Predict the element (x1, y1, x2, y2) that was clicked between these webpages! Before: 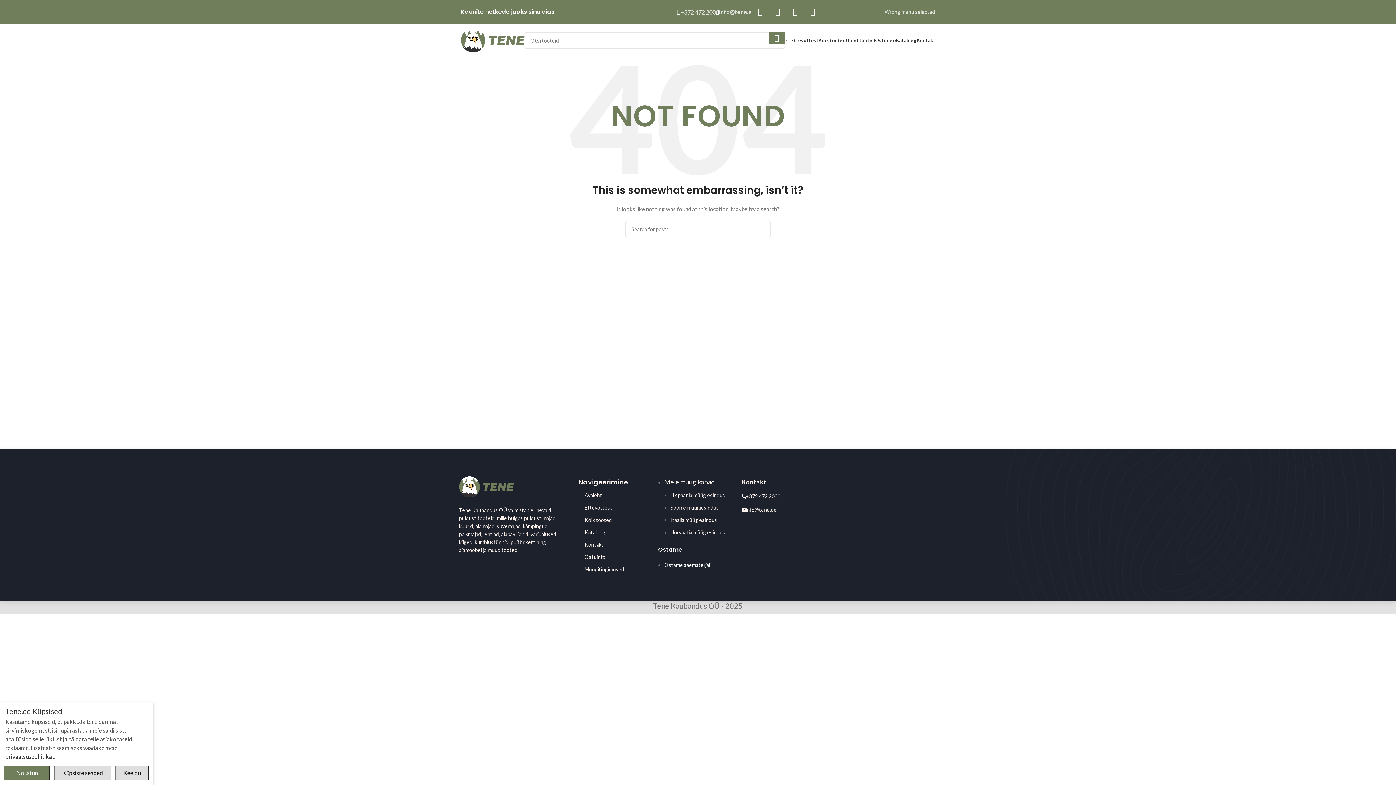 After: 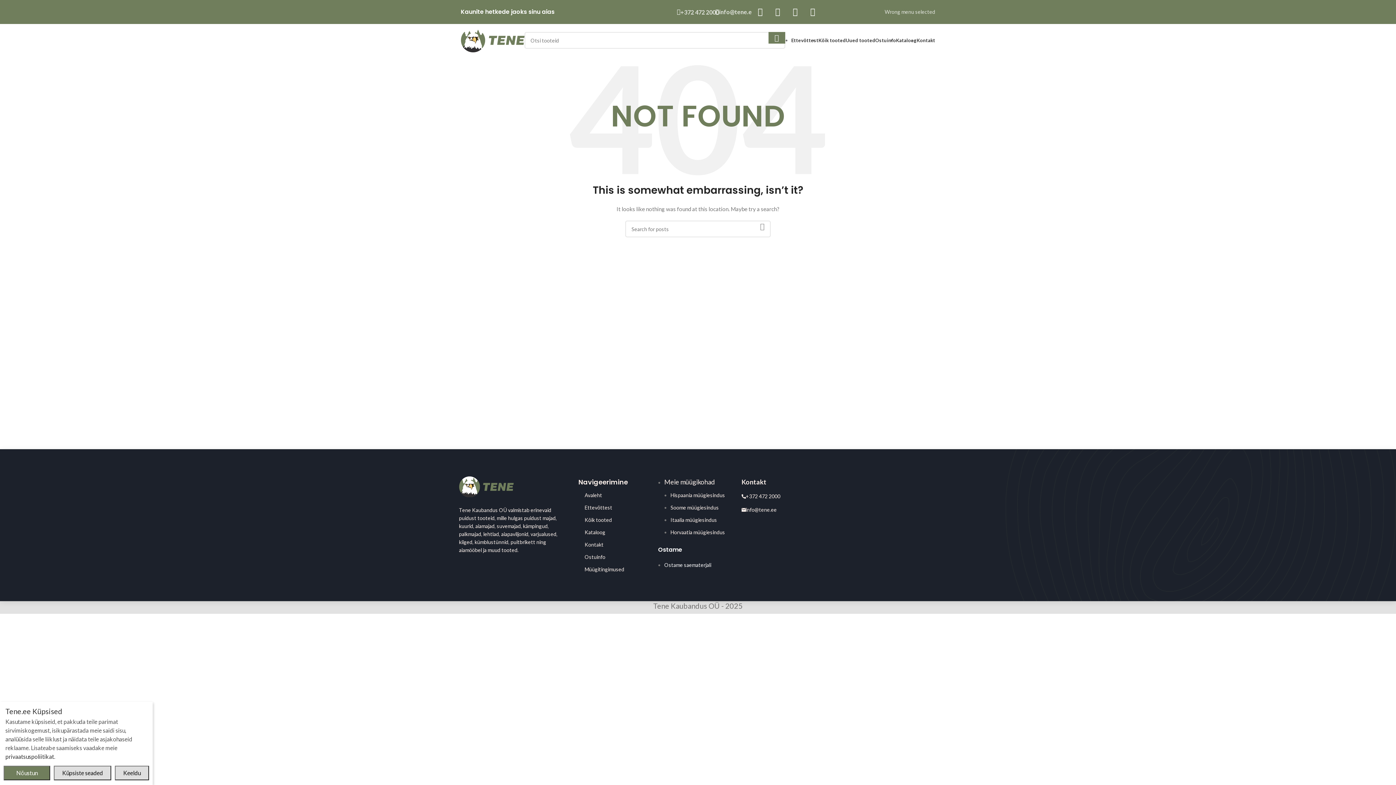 Action: label: privaatsuspoliitikat bbox: (5, 753, 54, 760)